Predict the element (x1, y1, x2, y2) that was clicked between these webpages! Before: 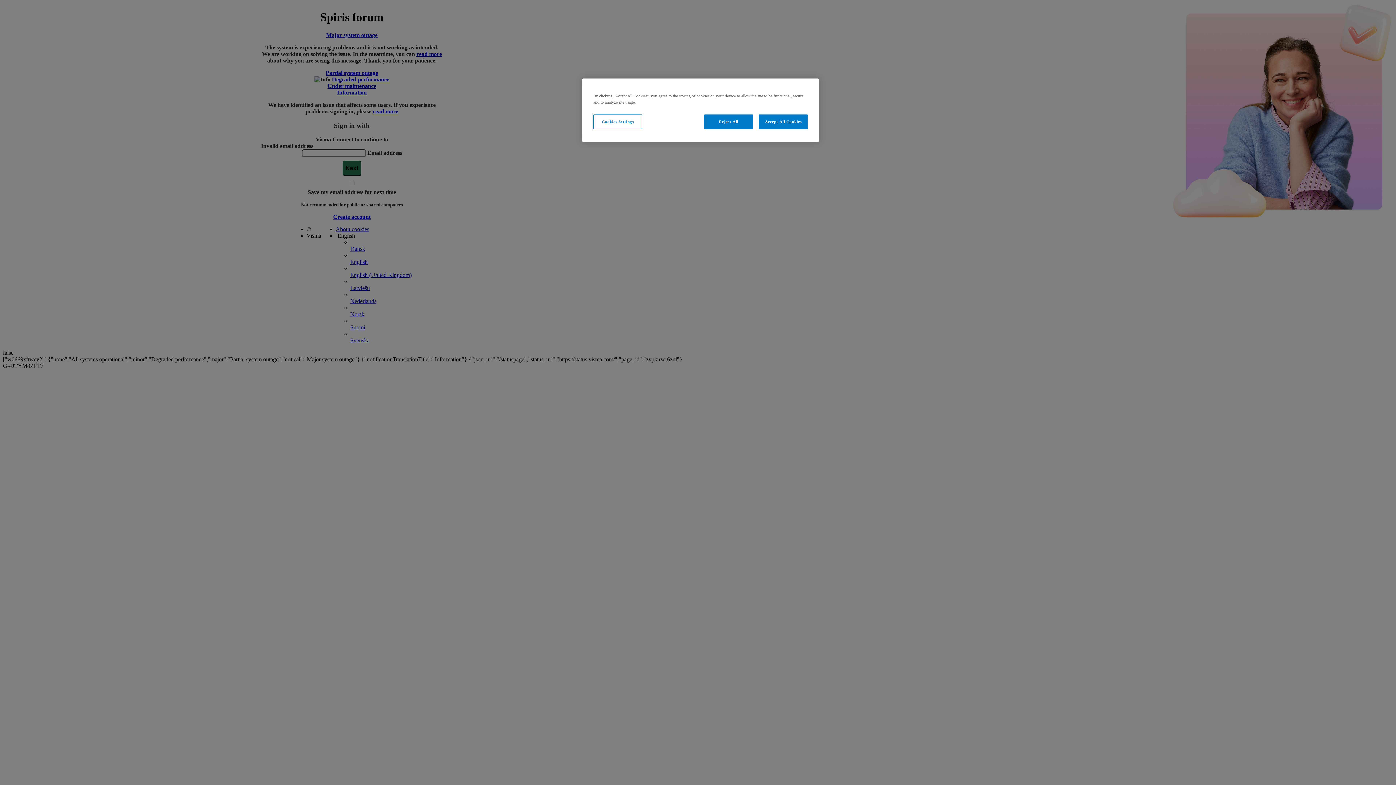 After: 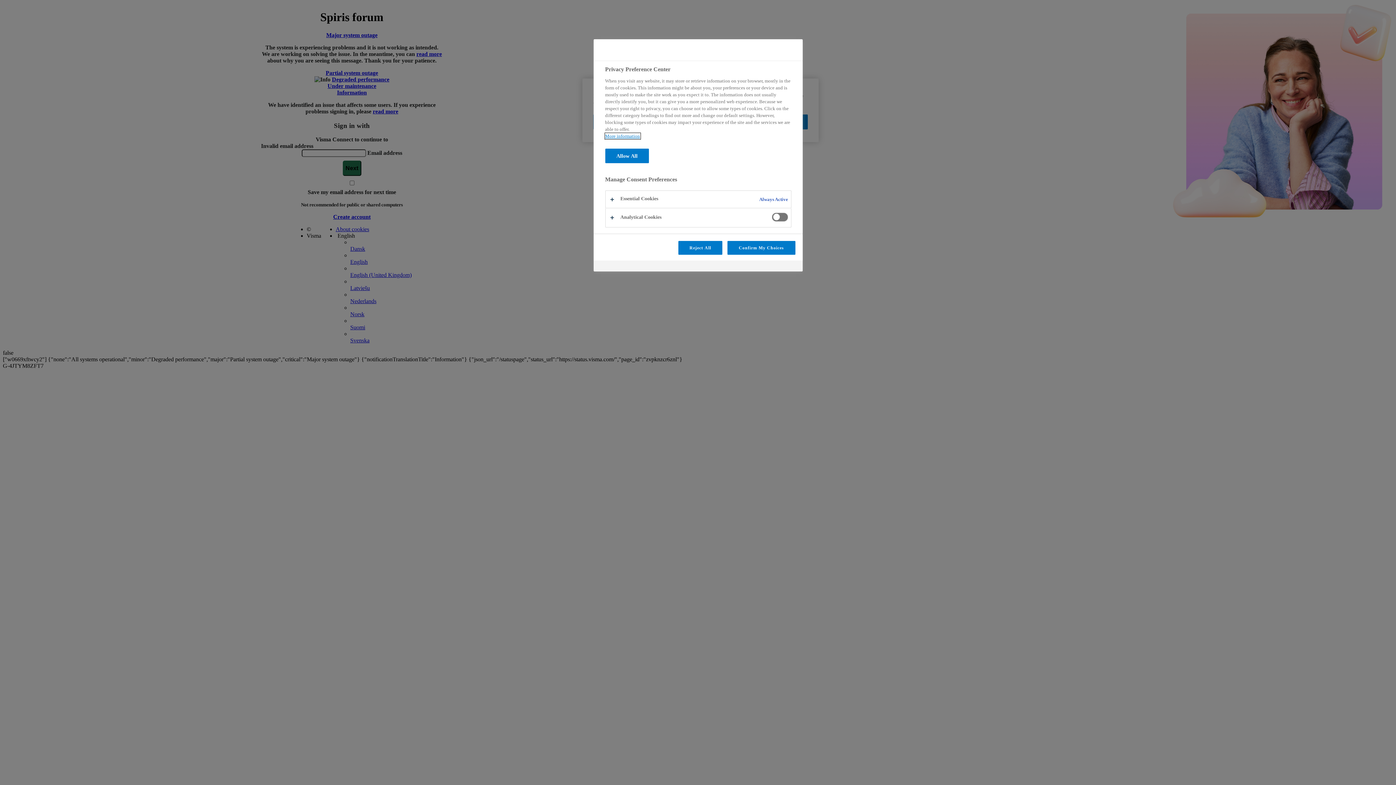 Action: bbox: (593, 114, 642, 129) label: Cookies Settings